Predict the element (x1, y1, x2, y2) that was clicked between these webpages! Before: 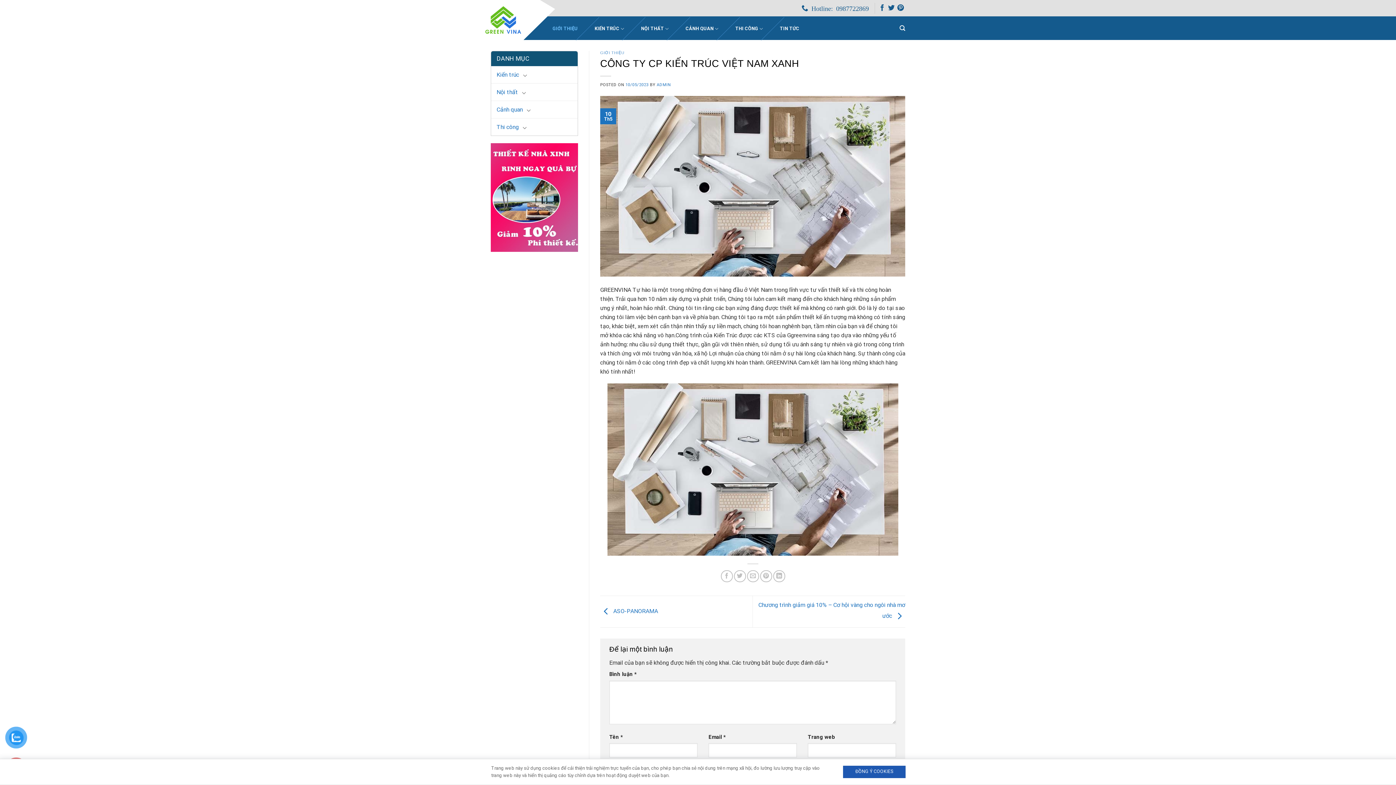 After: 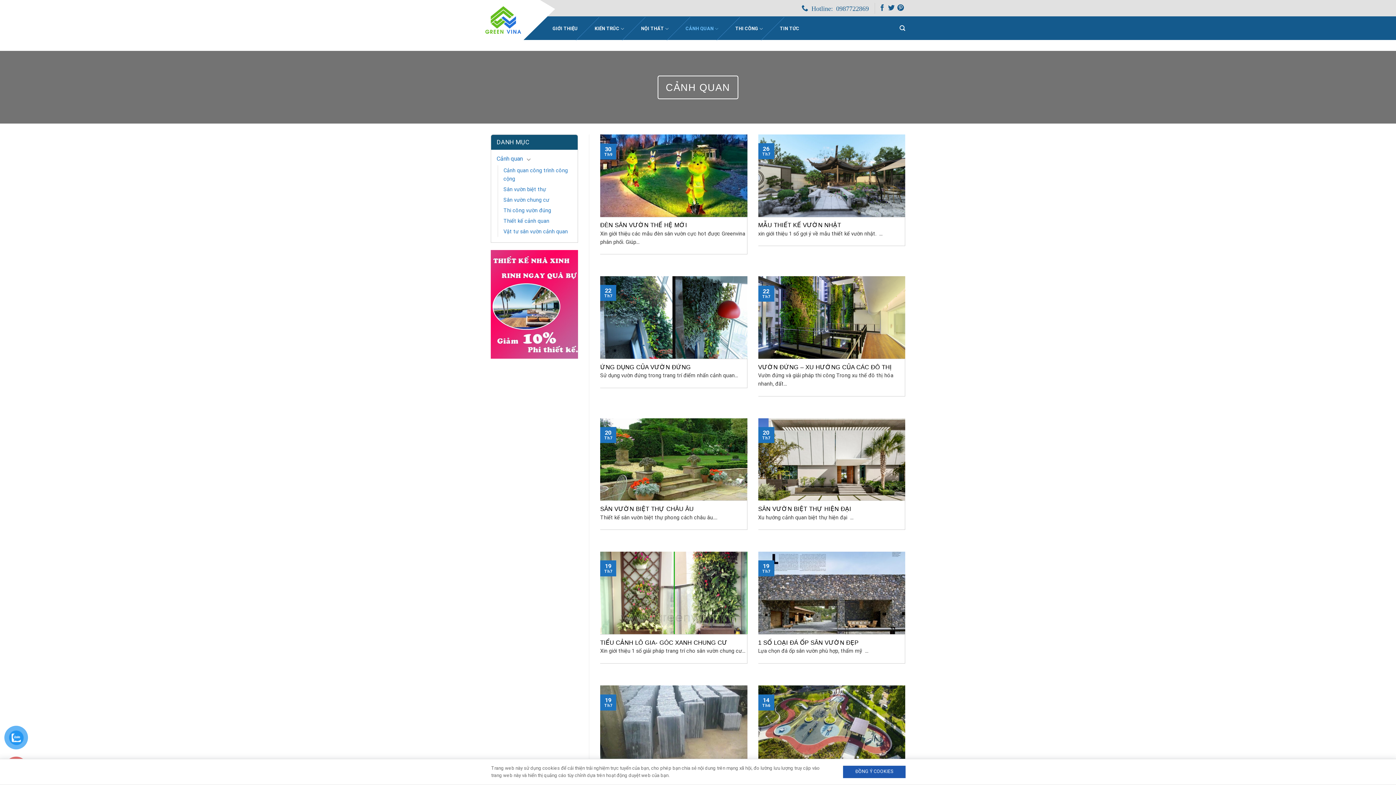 Action: label: CẢNH QUAN bbox: (682, 25, 722, 32)